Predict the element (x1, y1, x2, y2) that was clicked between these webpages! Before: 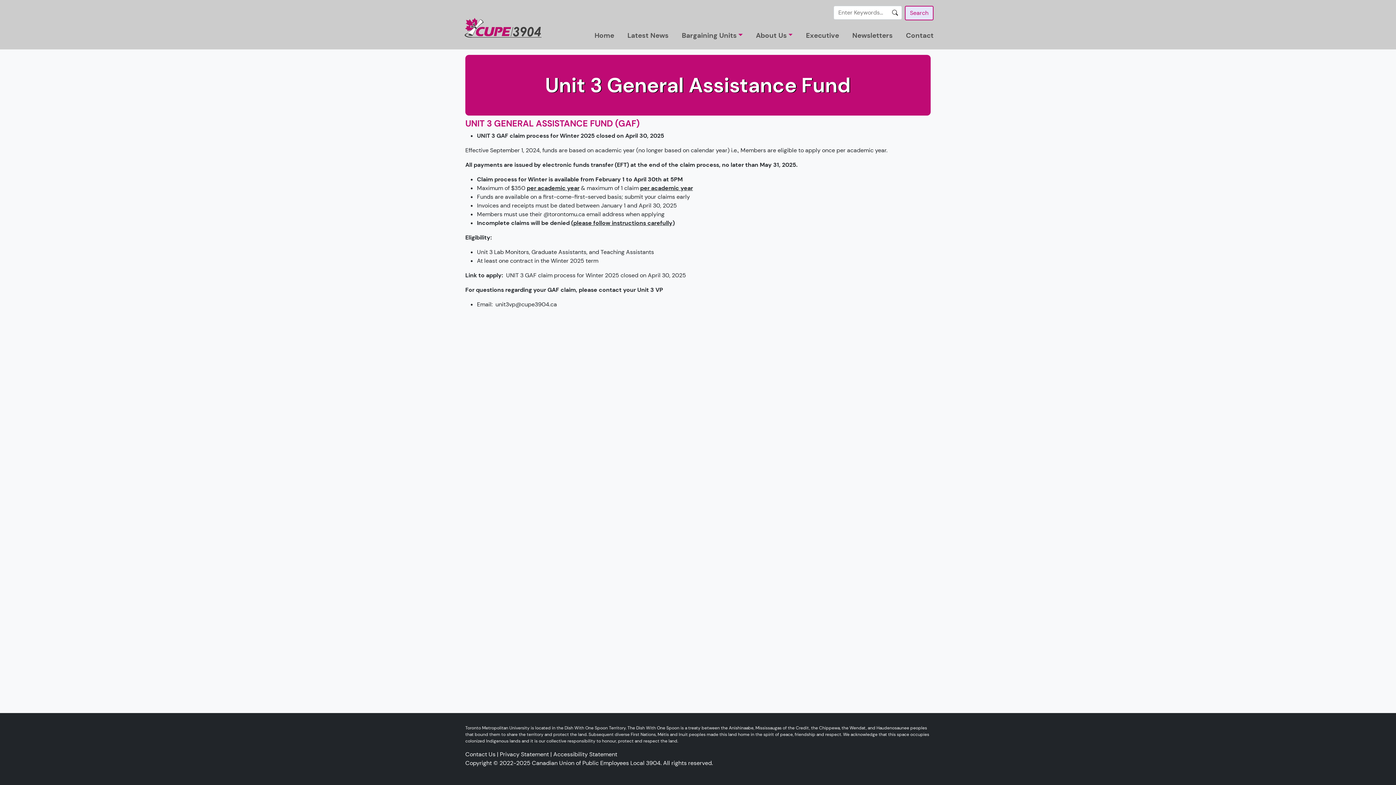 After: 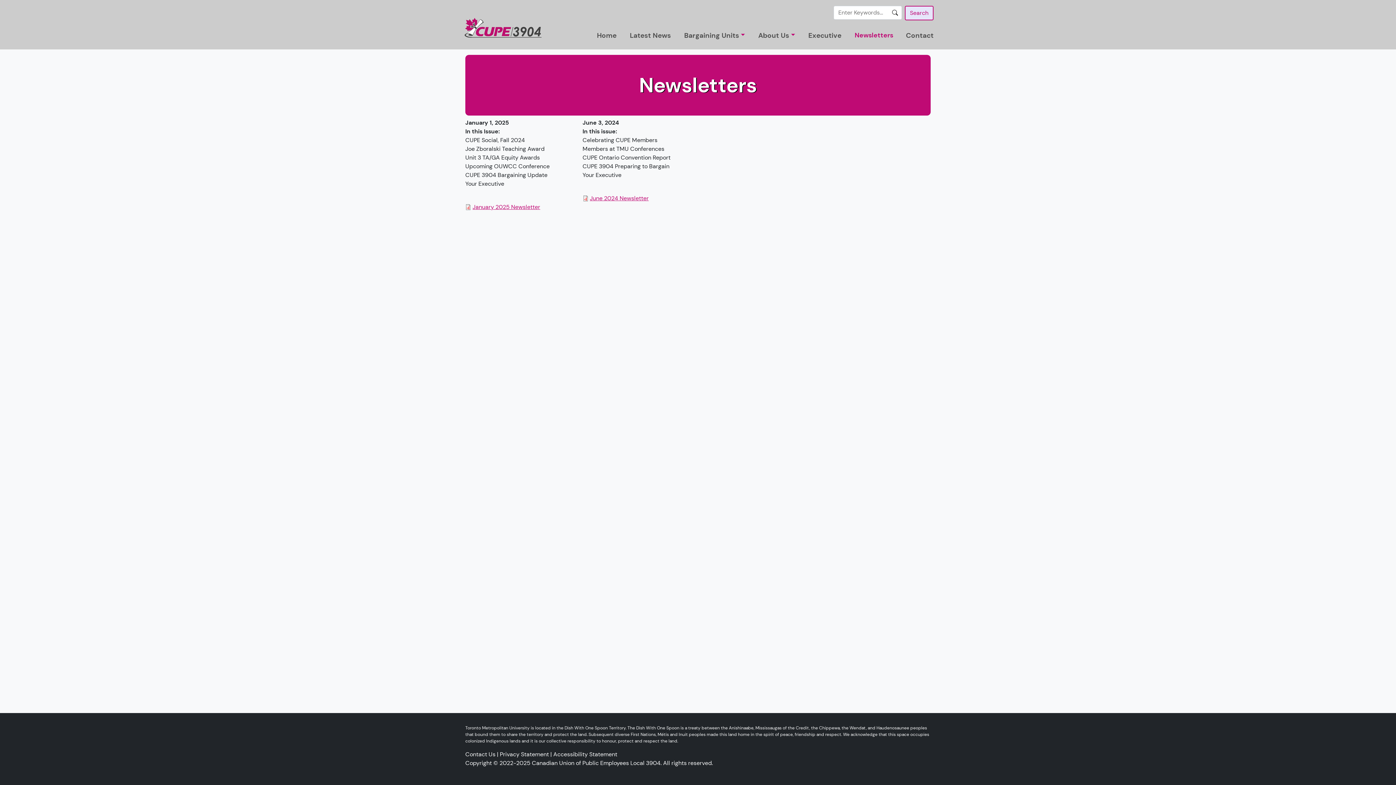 Action: label: Newsletters bbox: (849, 27, 903, 43)